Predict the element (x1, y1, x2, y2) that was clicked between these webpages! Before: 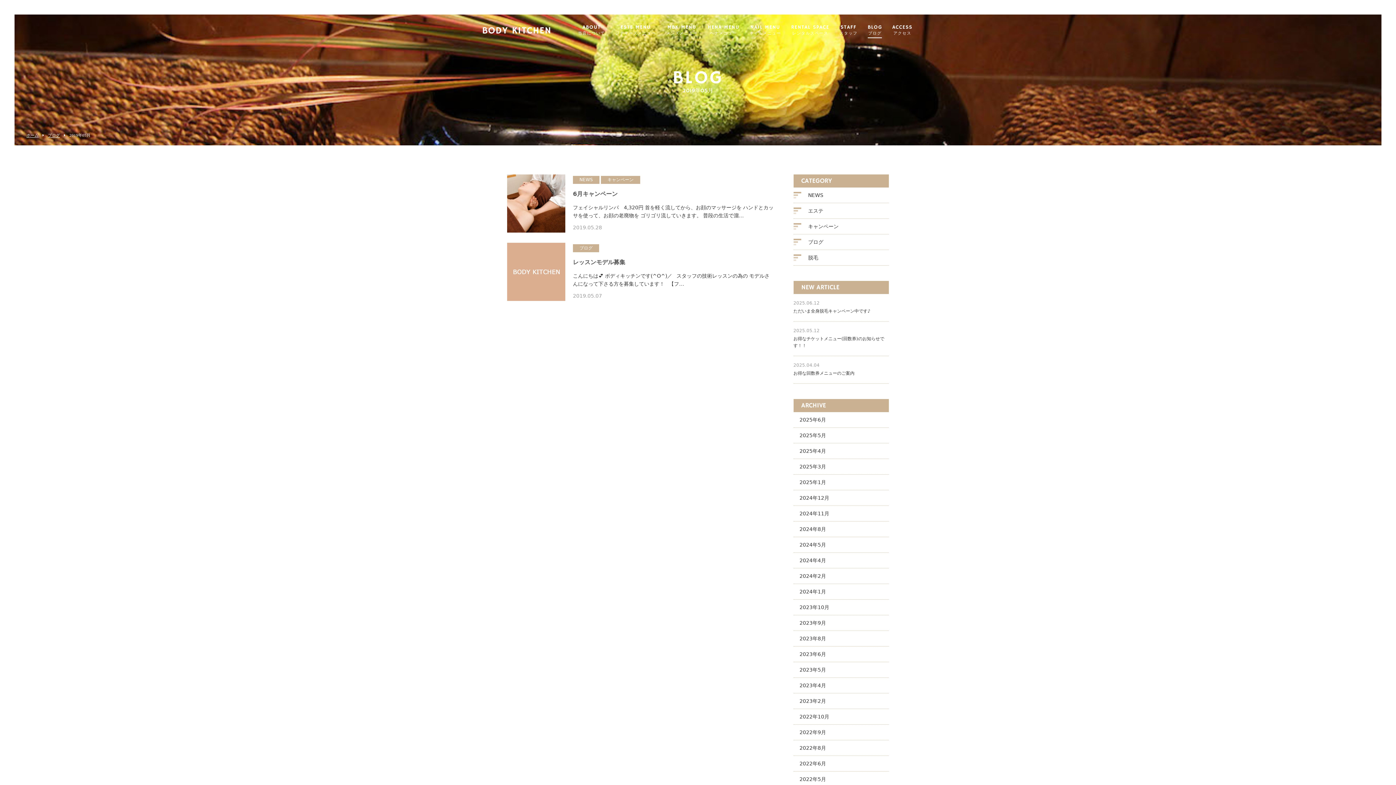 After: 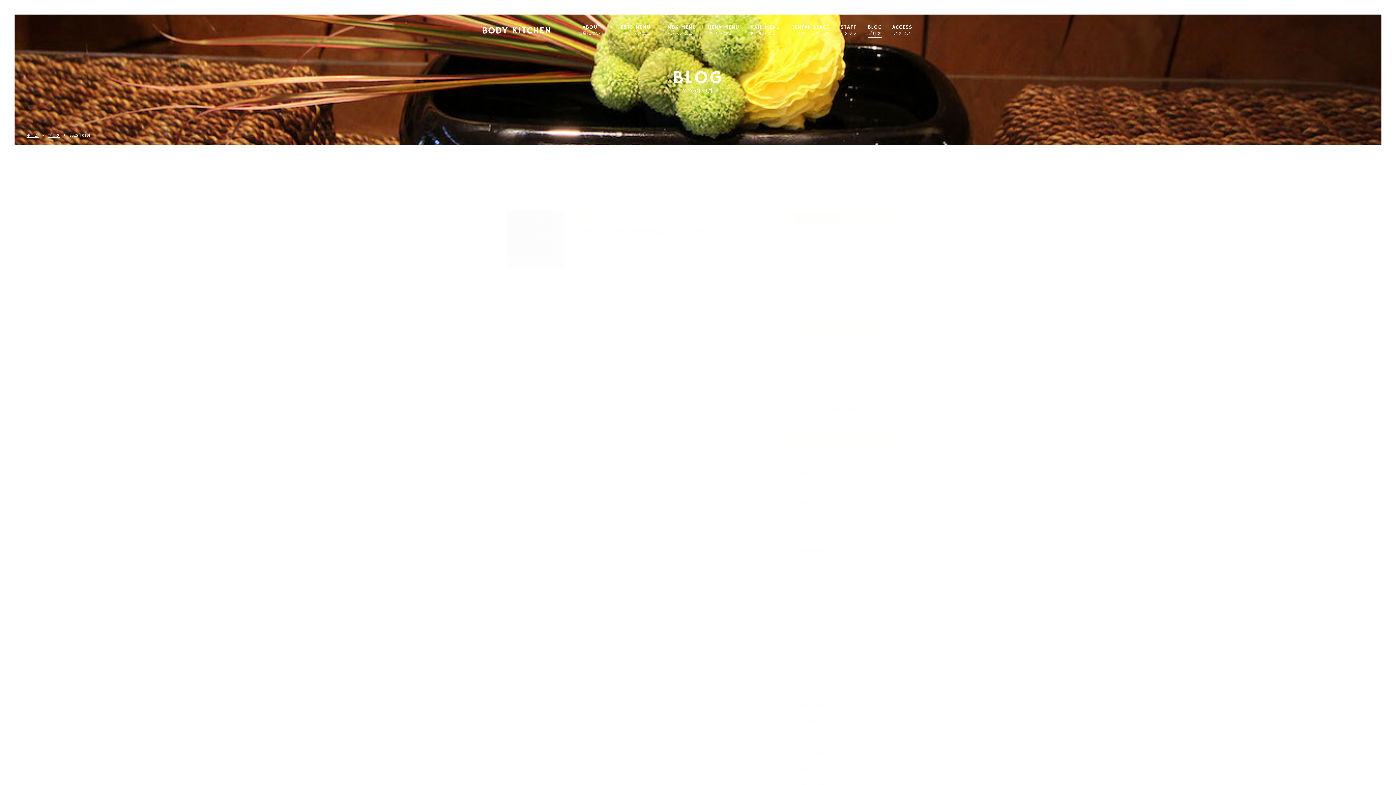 Action: bbox: (793, 474, 889, 490) label: 2025年1月